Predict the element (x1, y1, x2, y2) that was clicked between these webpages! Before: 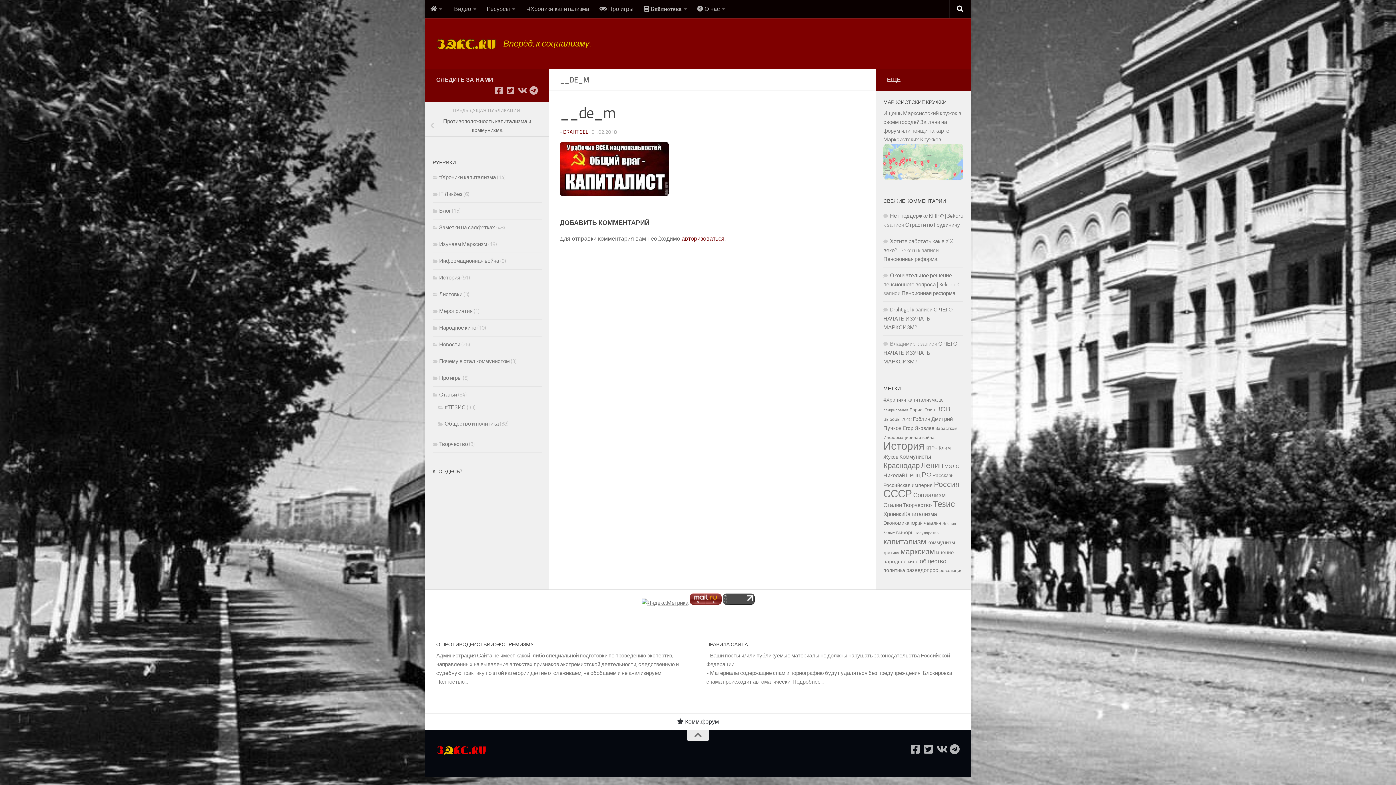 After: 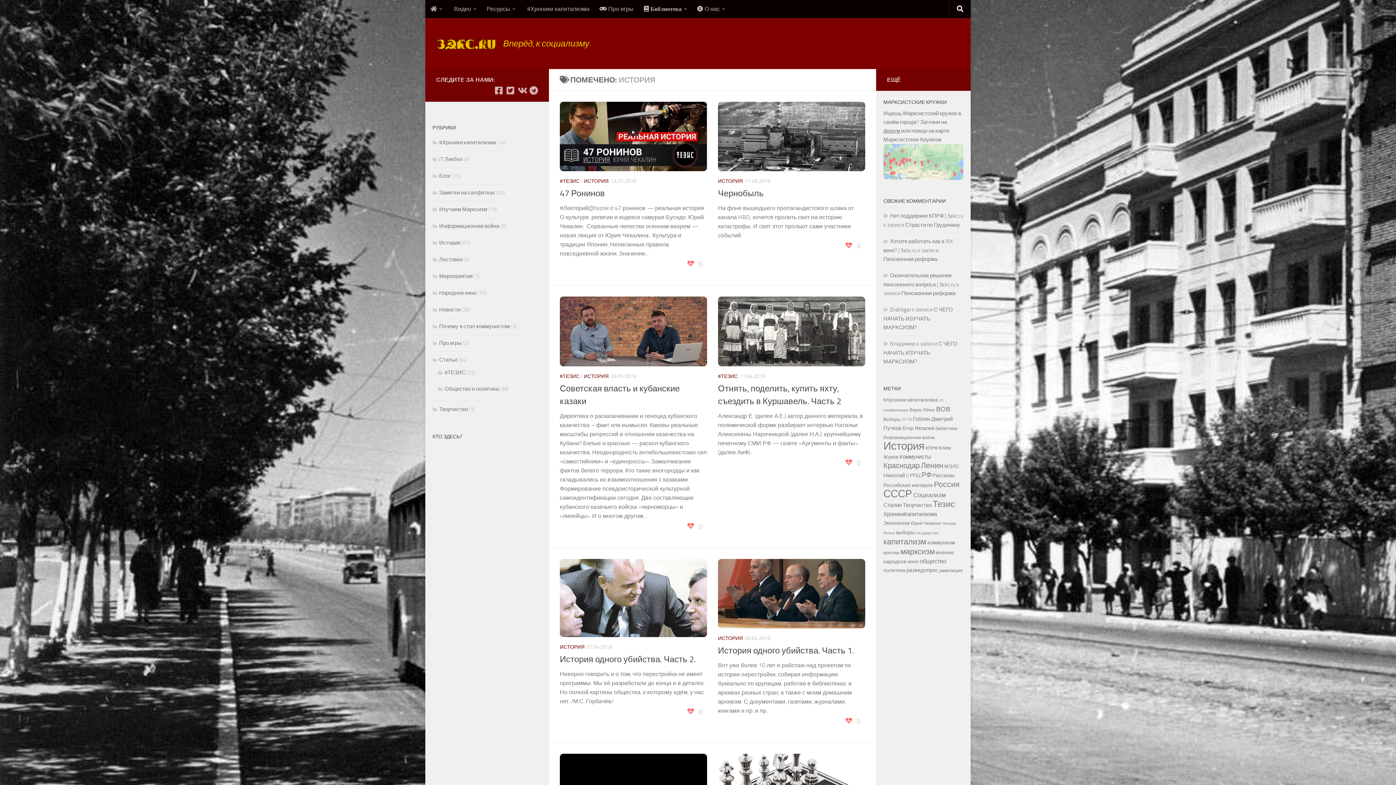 Action: label: История (46 элементов) bbox: (883, 439, 924, 452)